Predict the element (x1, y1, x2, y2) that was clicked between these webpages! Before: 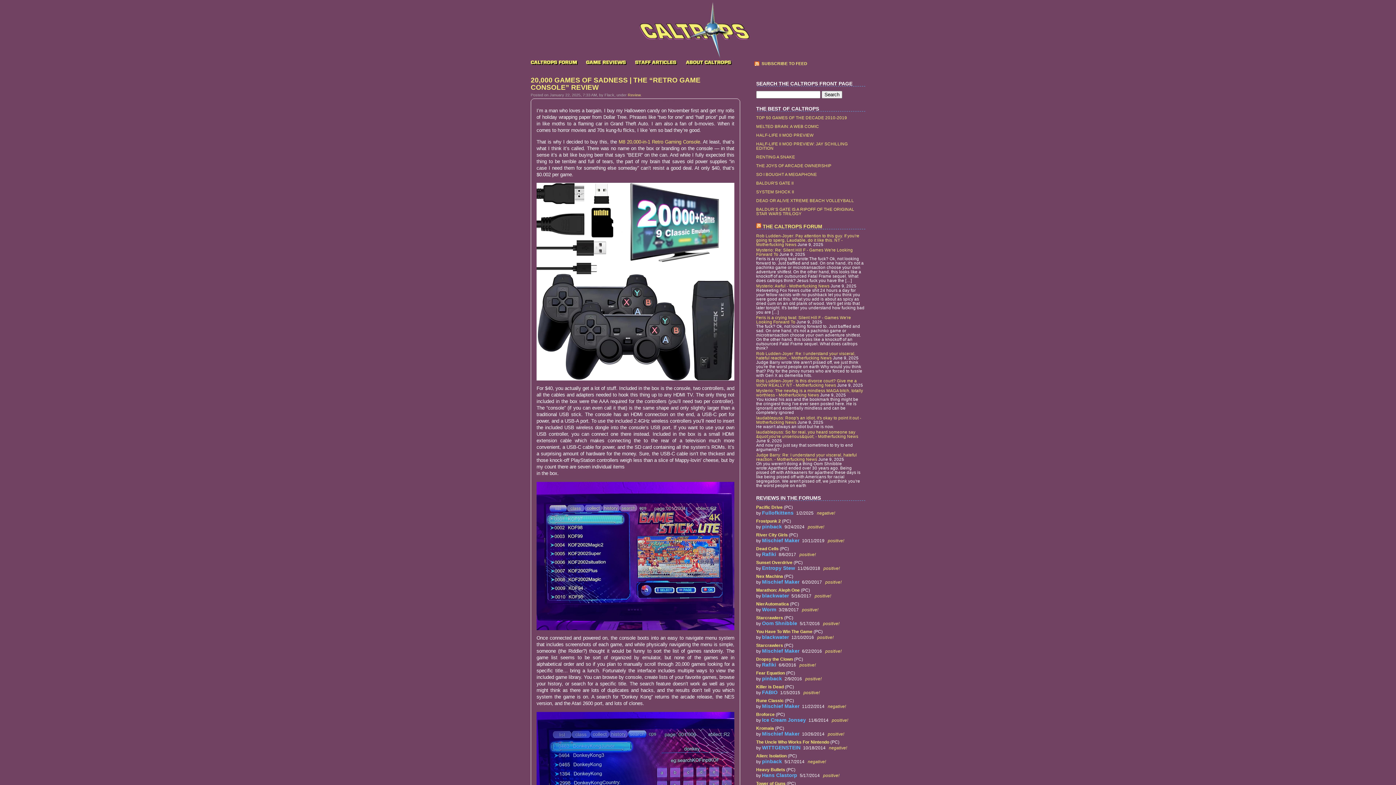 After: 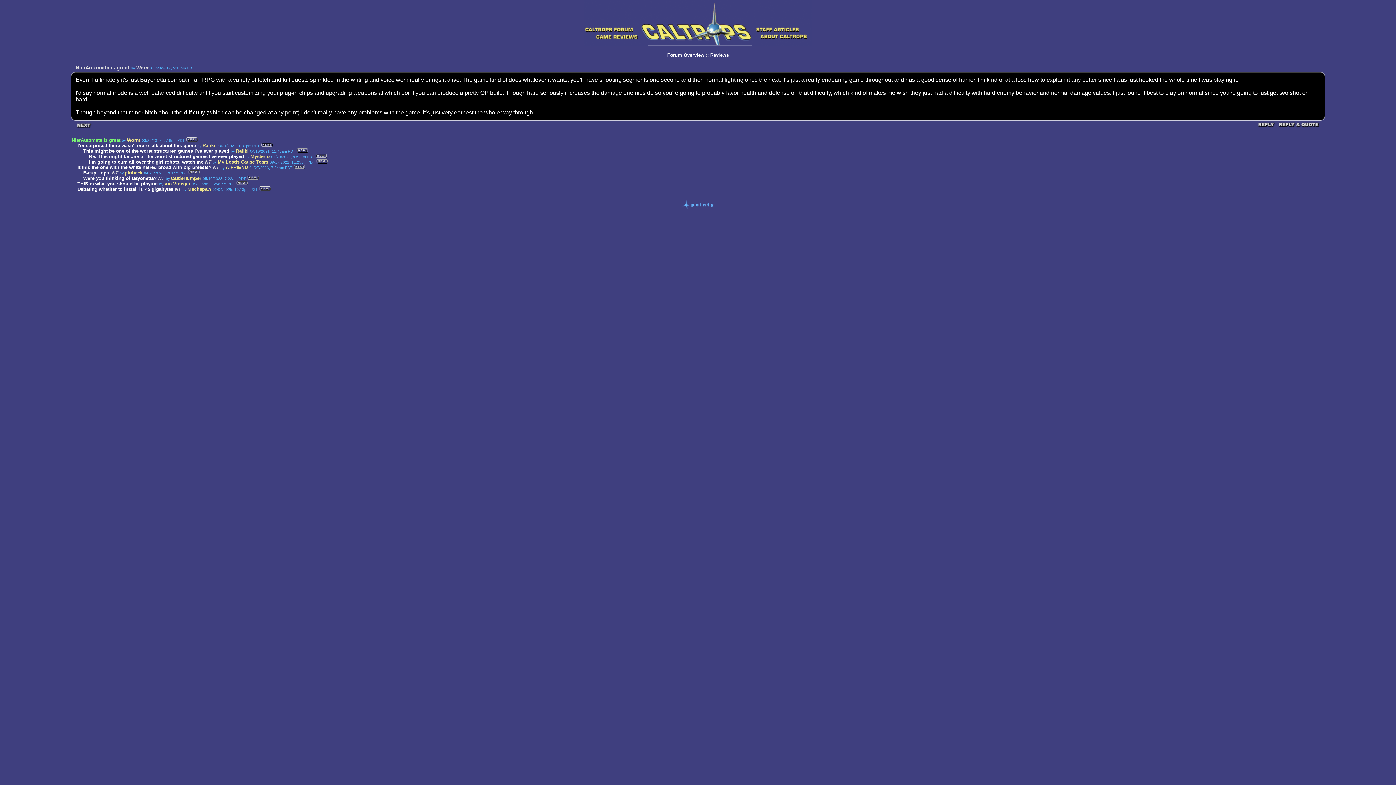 Action: label: NierAutomatica bbox: (756, 601, 789, 607)